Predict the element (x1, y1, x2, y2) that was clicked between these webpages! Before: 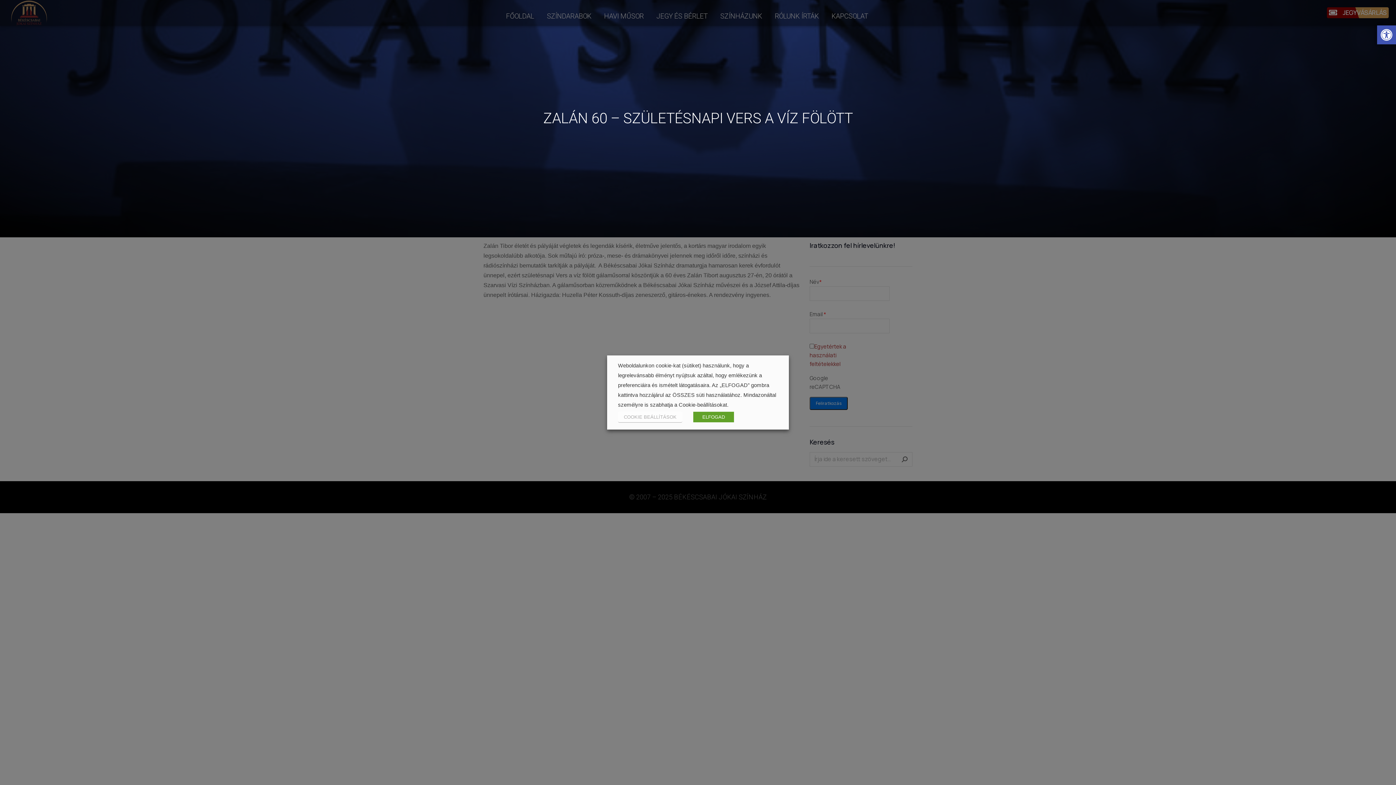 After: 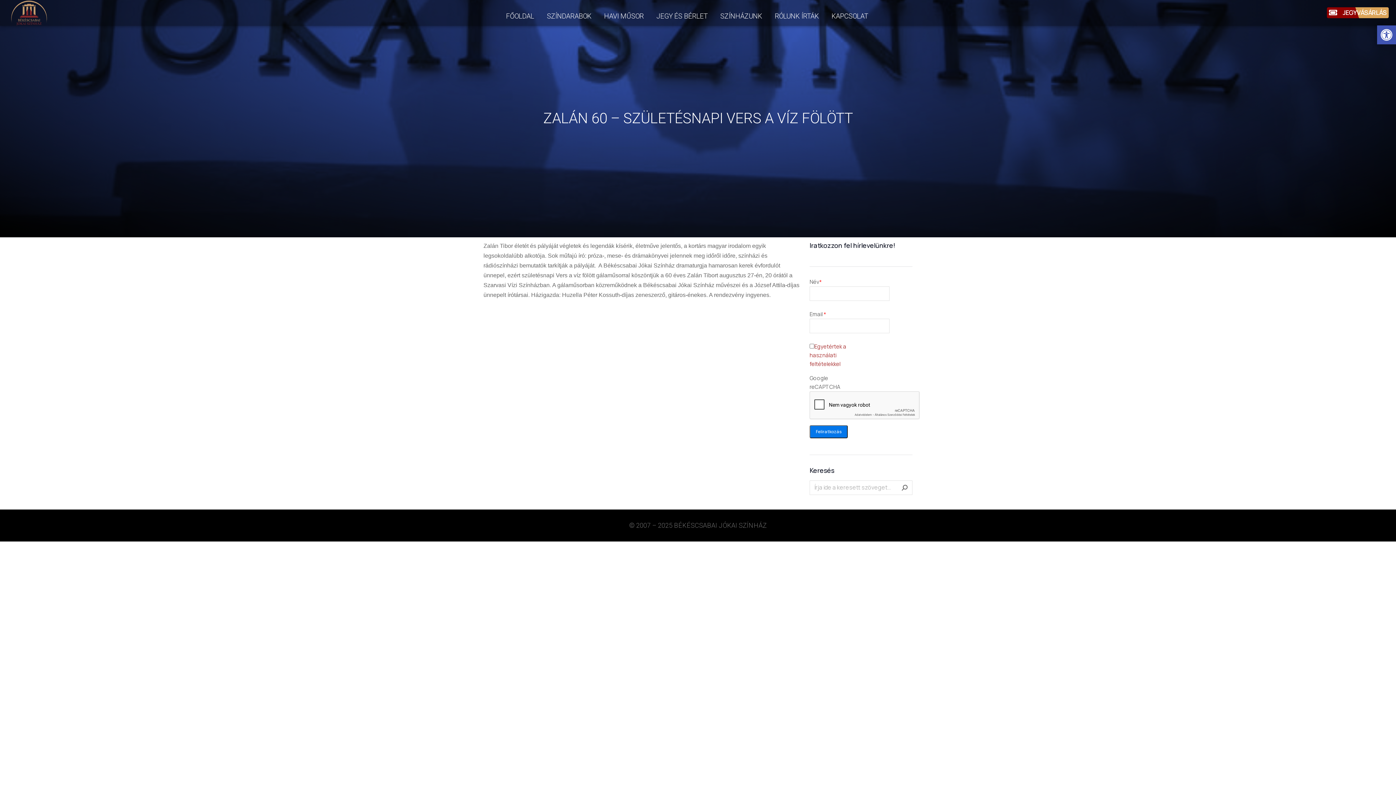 Action: bbox: (693, 412, 734, 422) label: ELFOGAD